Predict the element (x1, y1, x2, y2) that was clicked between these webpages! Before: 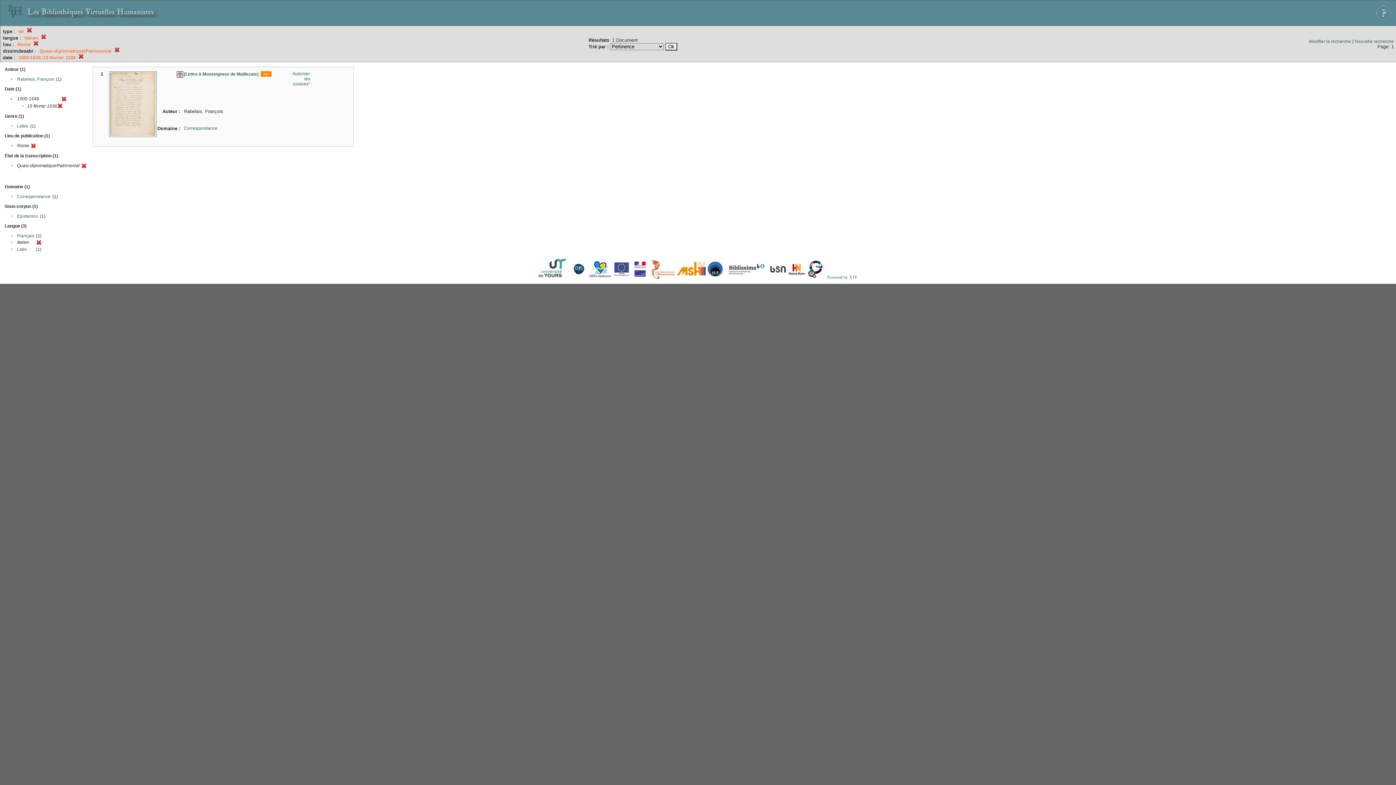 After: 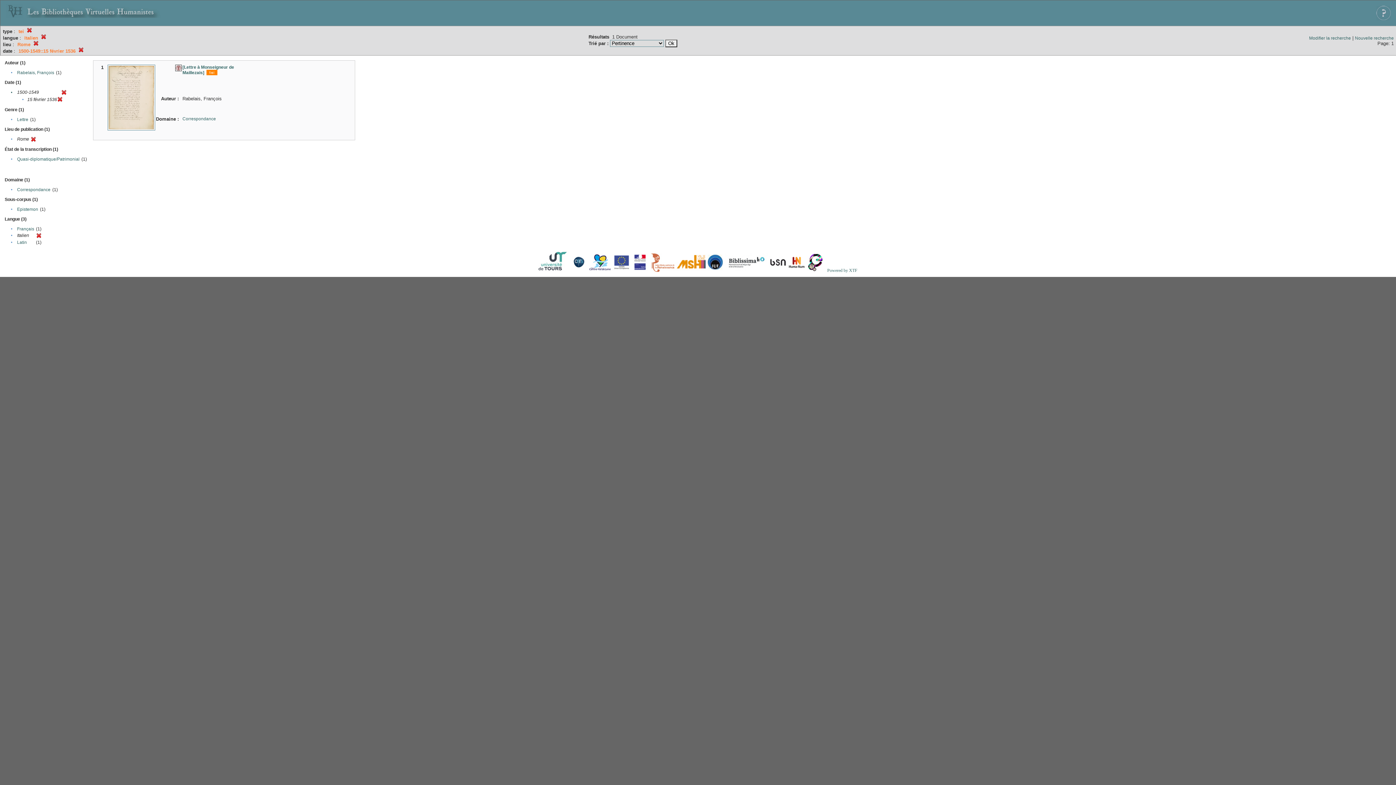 Action: bbox: (114, 48, 119, 53)